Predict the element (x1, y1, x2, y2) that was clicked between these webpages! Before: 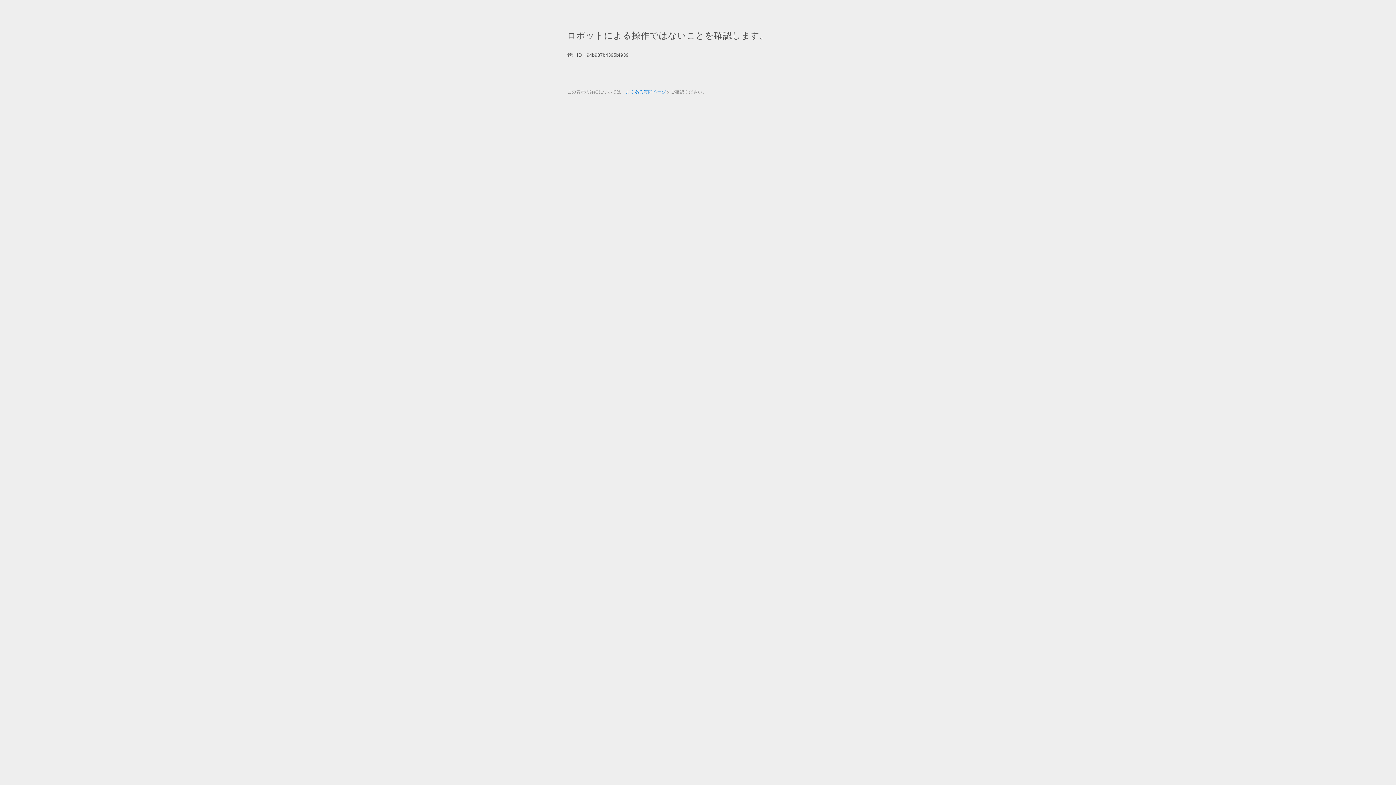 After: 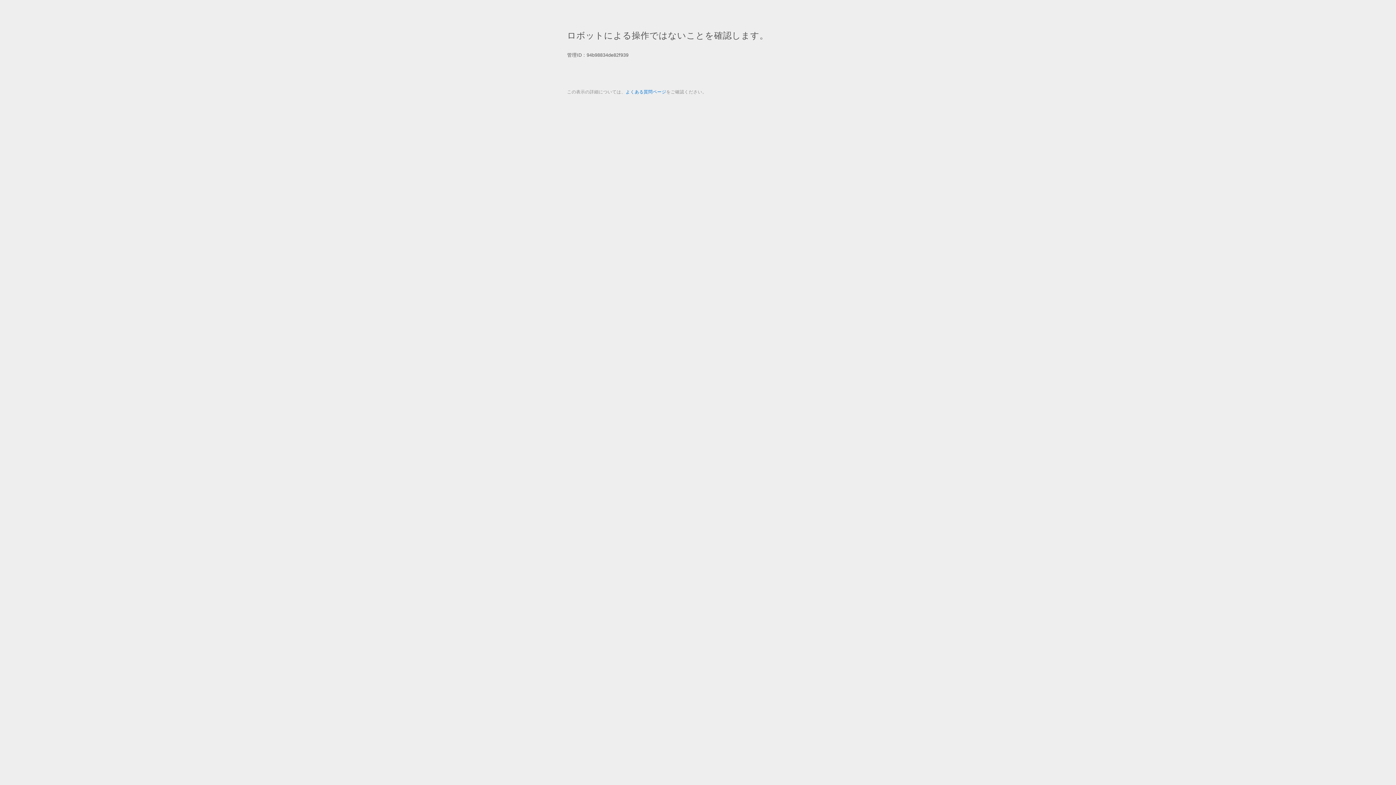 Action: label: よくある質問ページ bbox: (625, 89, 666, 94)